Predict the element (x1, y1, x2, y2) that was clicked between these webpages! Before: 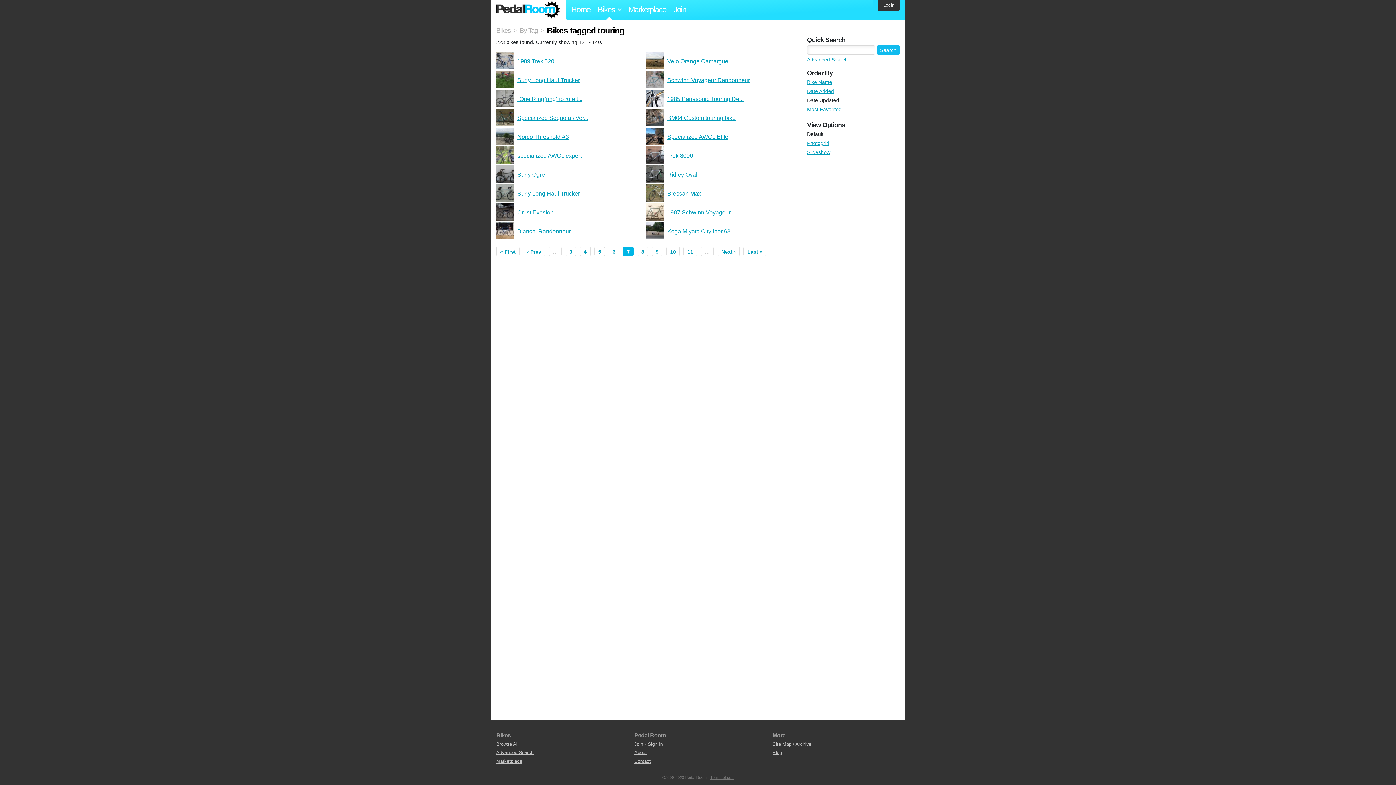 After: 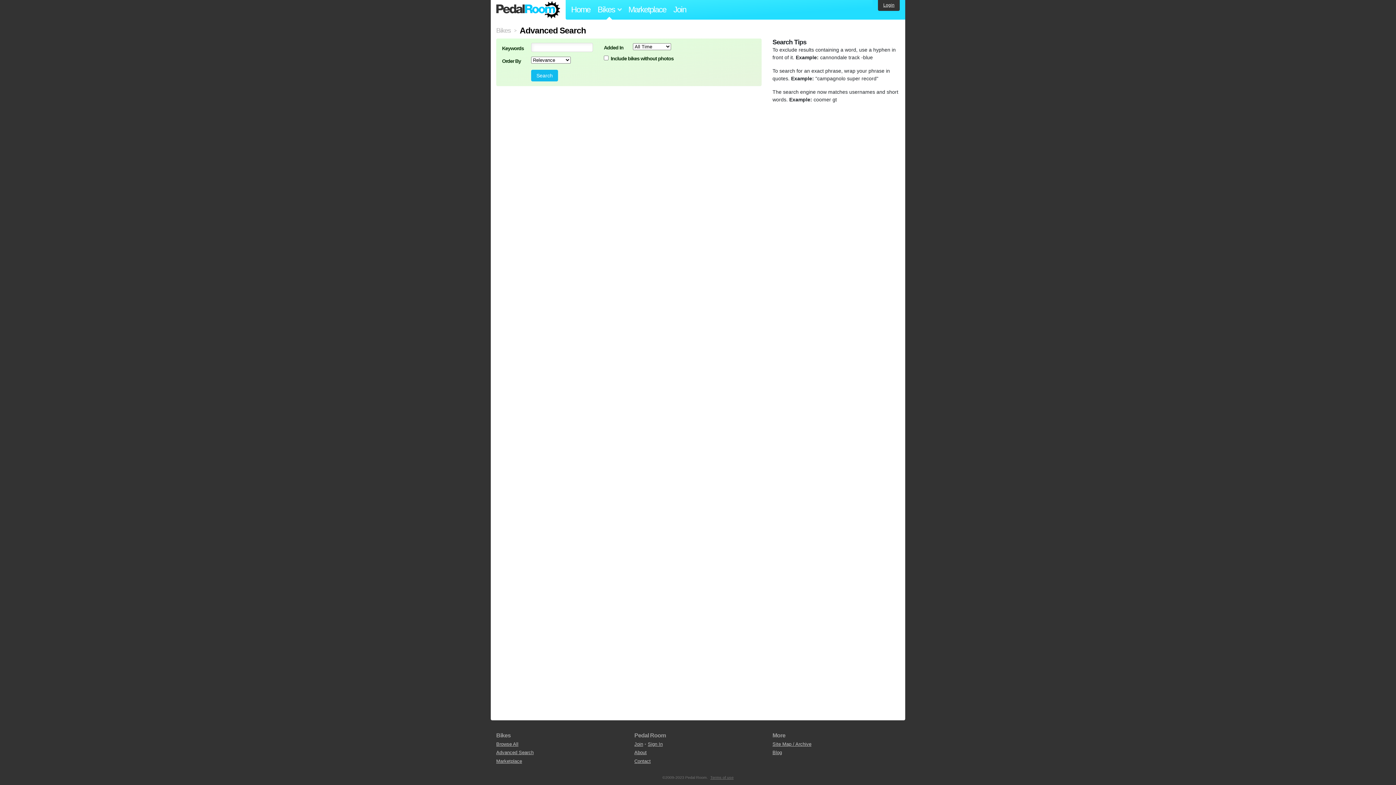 Action: bbox: (496, 750, 533, 755) label: Advanced Search